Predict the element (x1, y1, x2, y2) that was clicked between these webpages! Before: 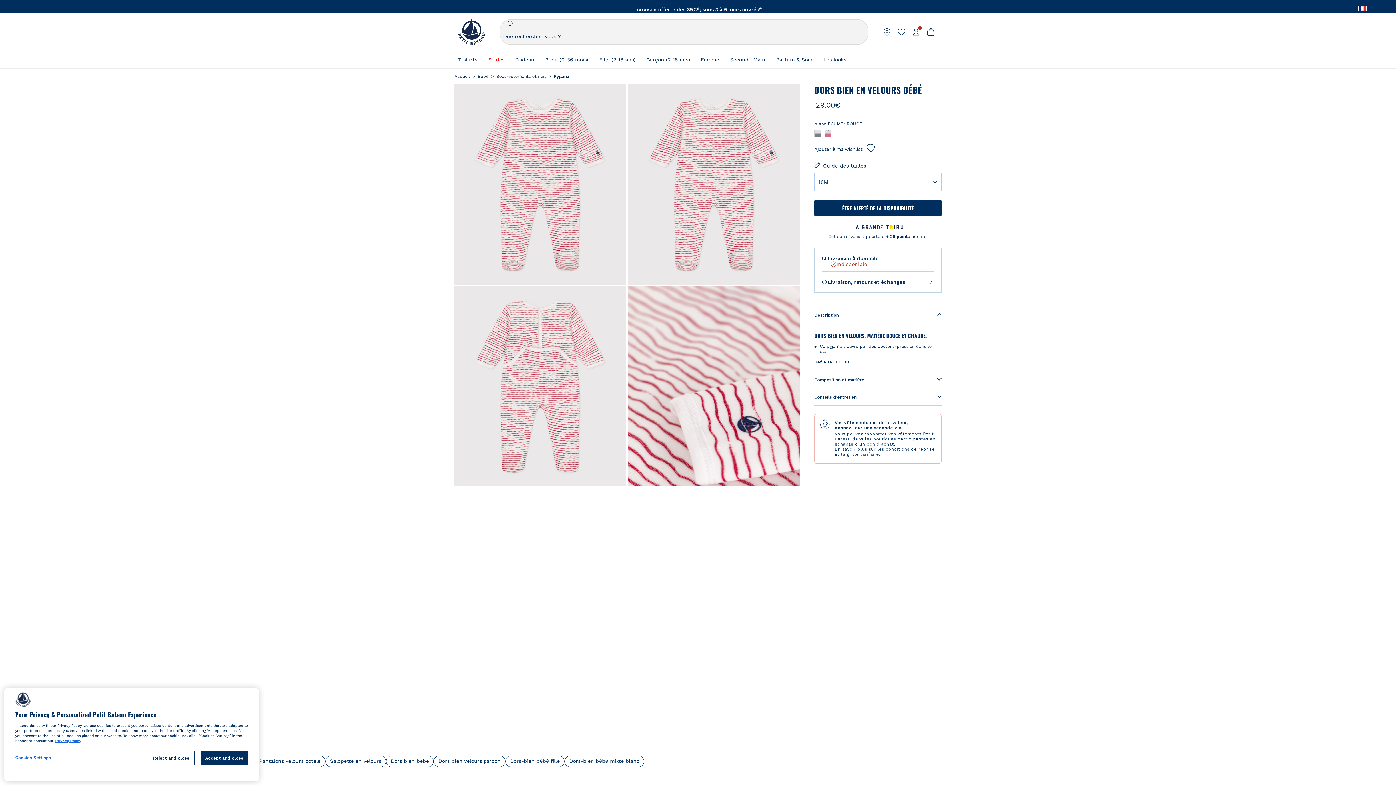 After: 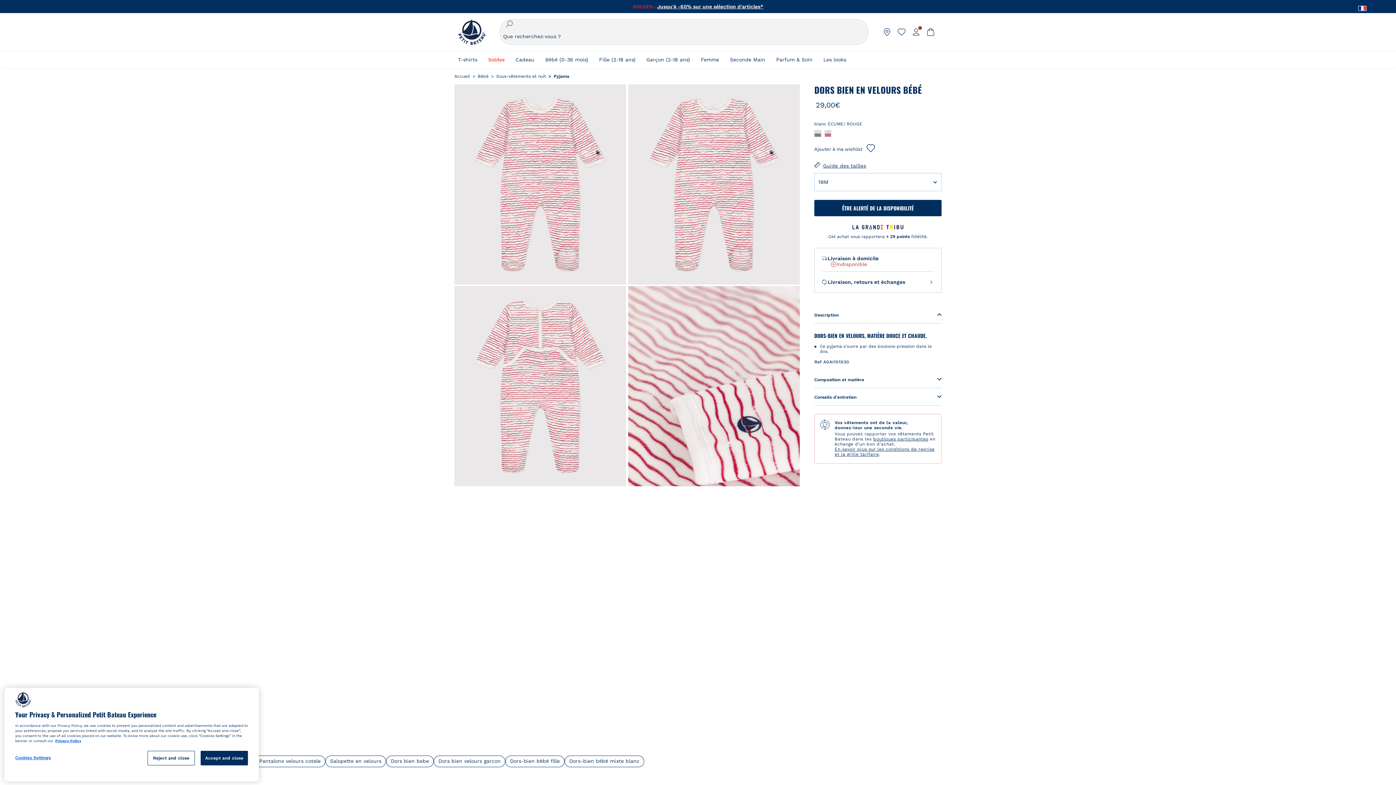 Action: label: boutiques participantes bbox: (873, 436, 928, 441)